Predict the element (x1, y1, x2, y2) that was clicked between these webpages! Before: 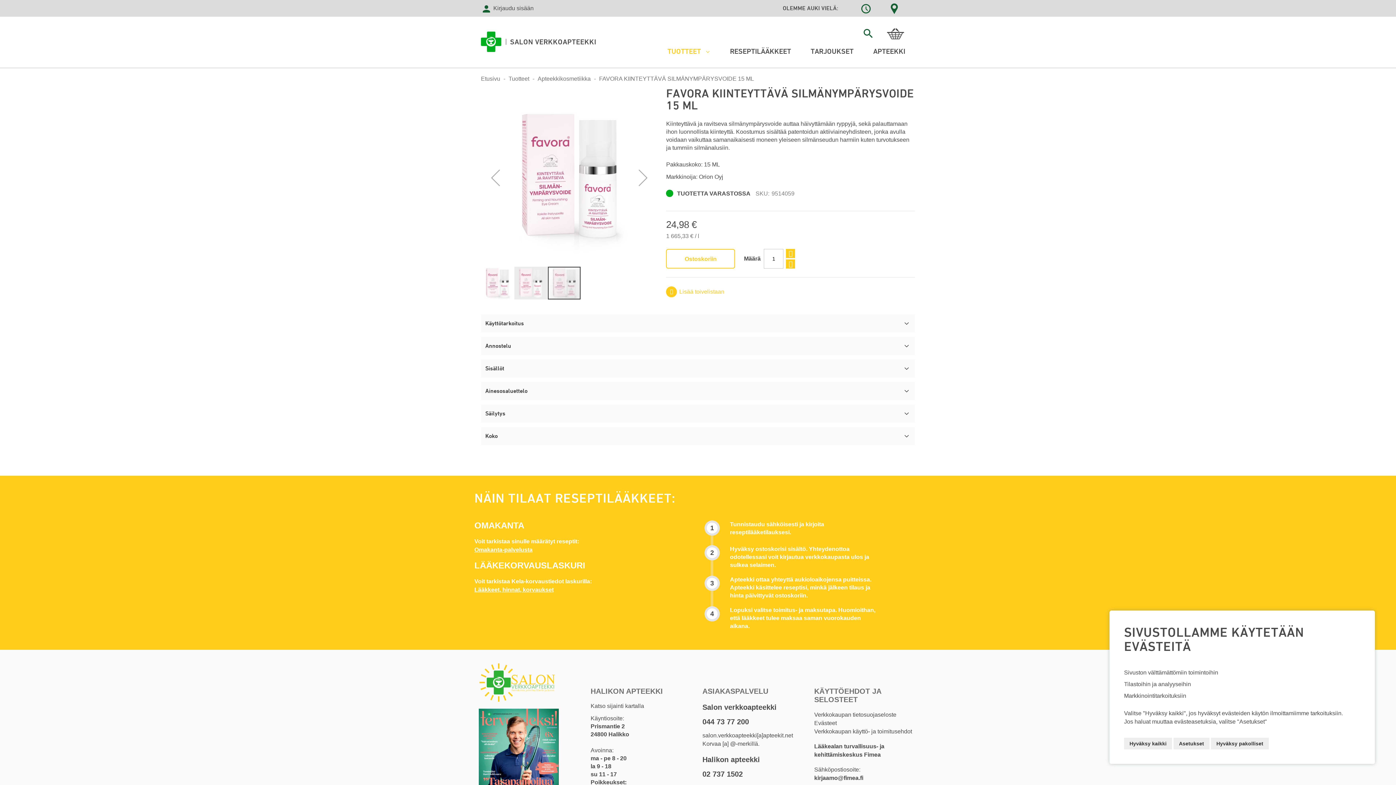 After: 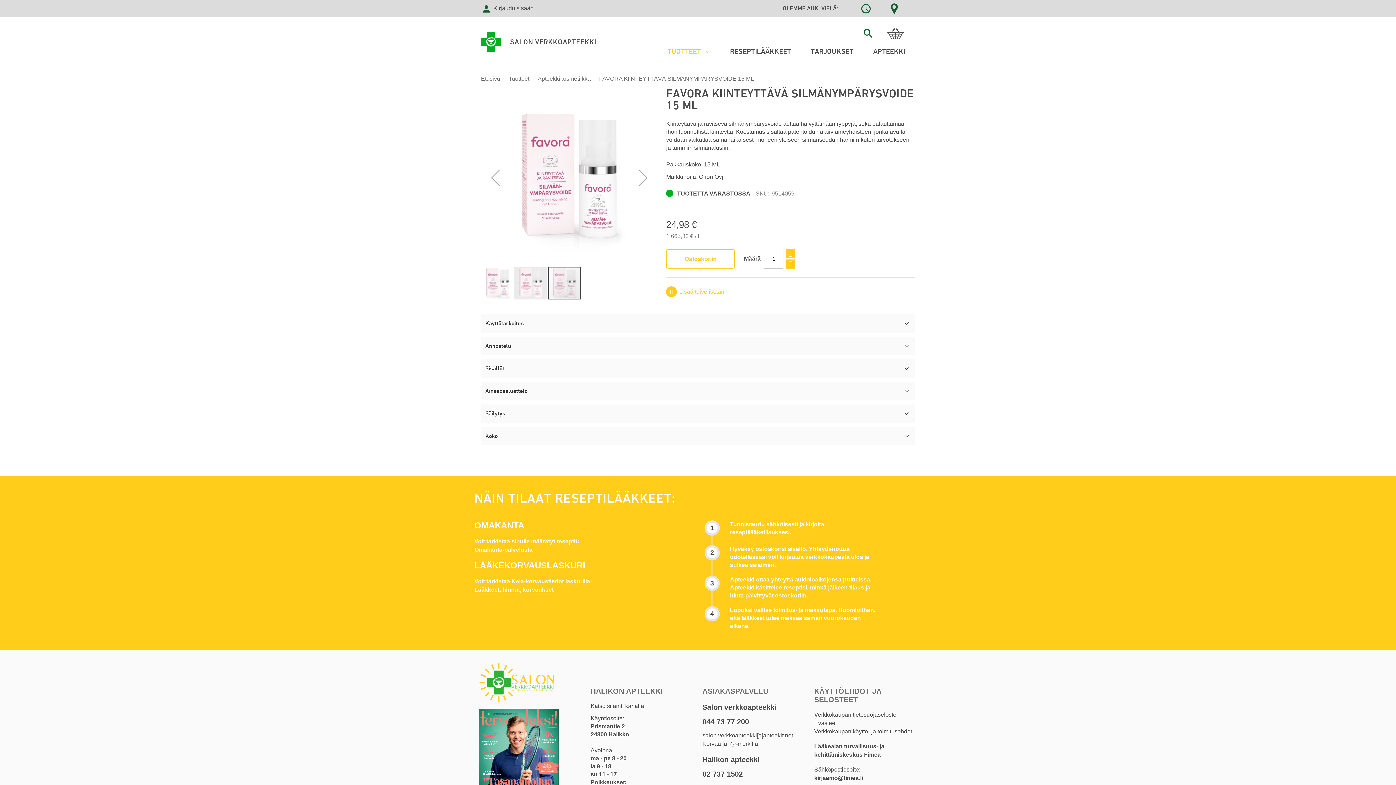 Action: label: Hyväksy pakolliset bbox: (1211, 738, 1269, 749)